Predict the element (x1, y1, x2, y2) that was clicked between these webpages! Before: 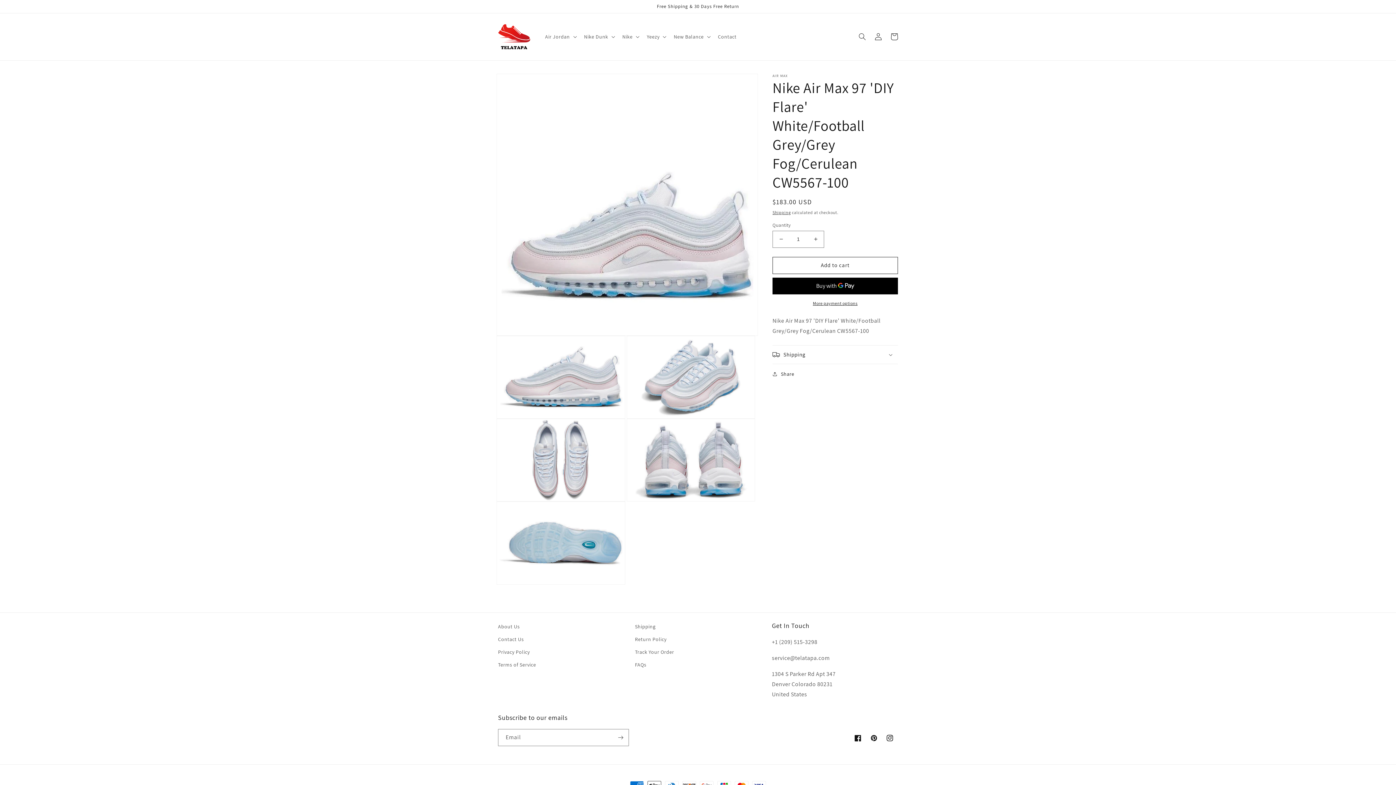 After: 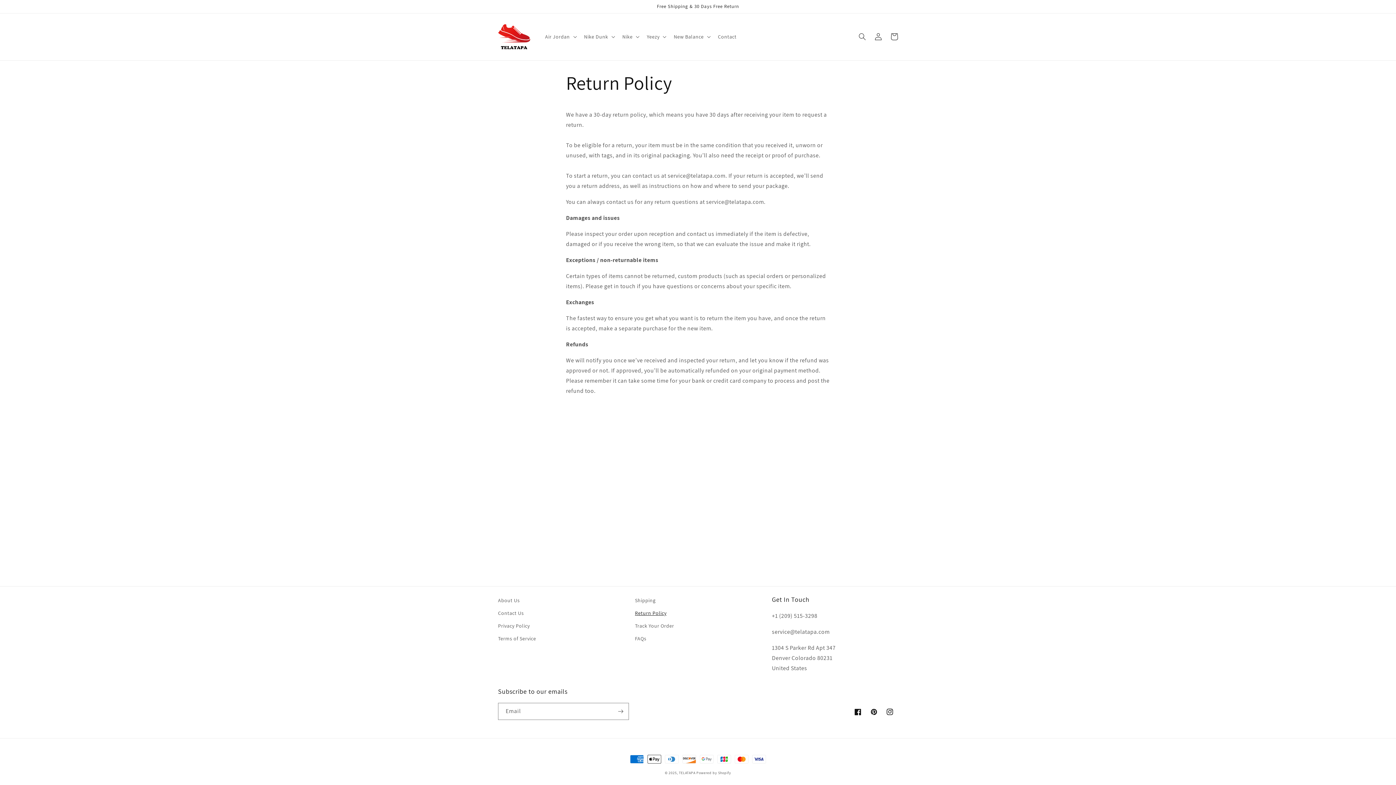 Action: label: Return Policy bbox: (635, 633, 666, 646)